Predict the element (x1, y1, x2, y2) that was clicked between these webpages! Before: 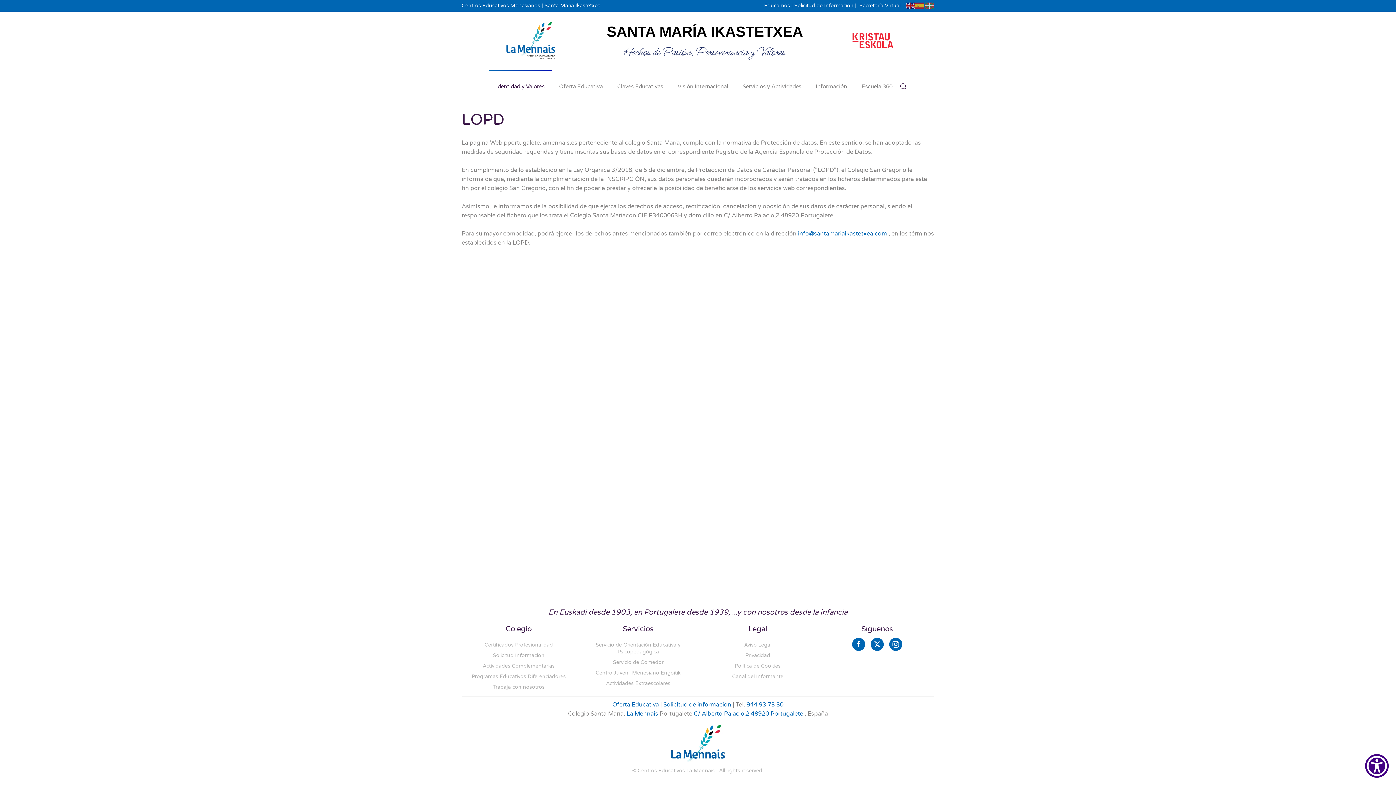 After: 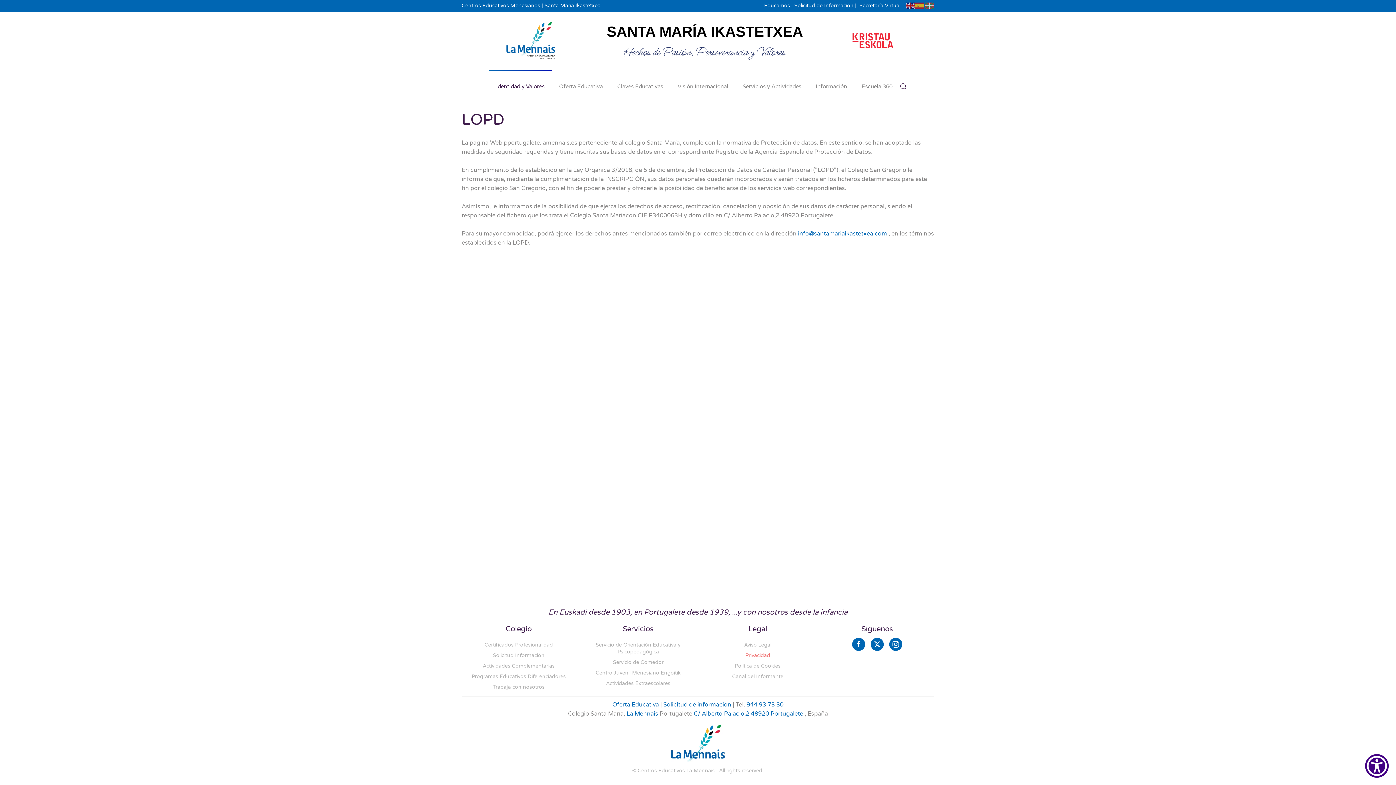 Action: bbox: (700, 652, 815, 659) label: Privacidad